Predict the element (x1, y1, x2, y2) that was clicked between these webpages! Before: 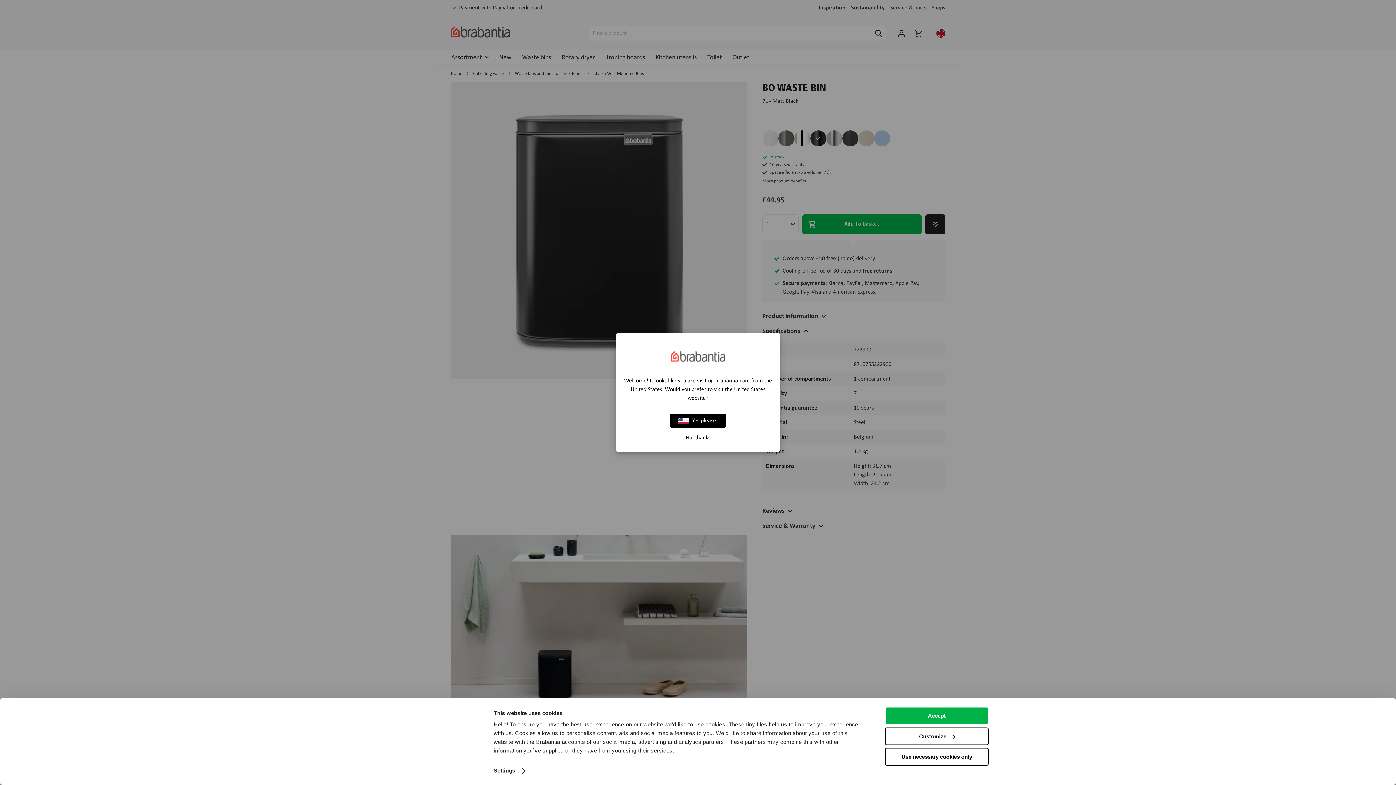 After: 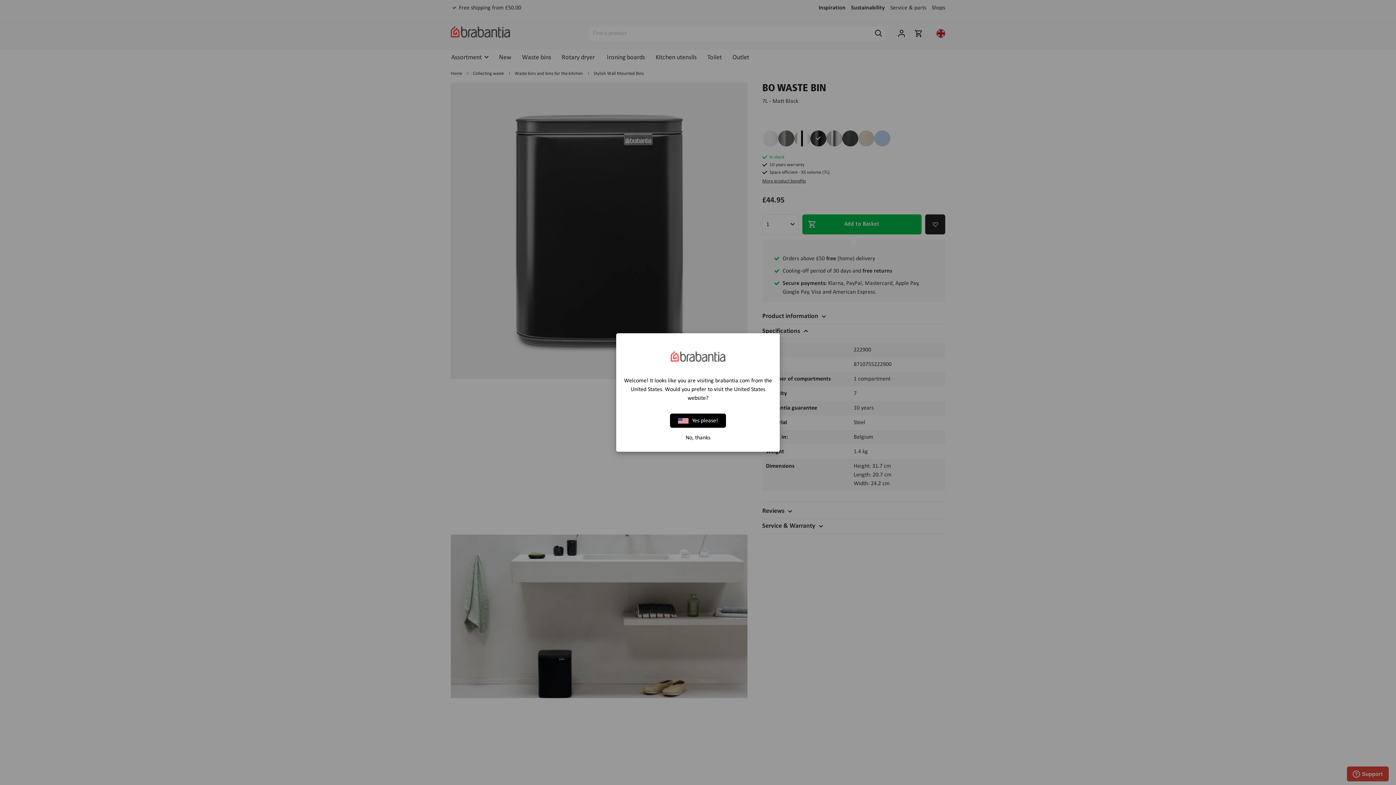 Action: label: Use necessary cookies only bbox: (885, 748, 989, 766)